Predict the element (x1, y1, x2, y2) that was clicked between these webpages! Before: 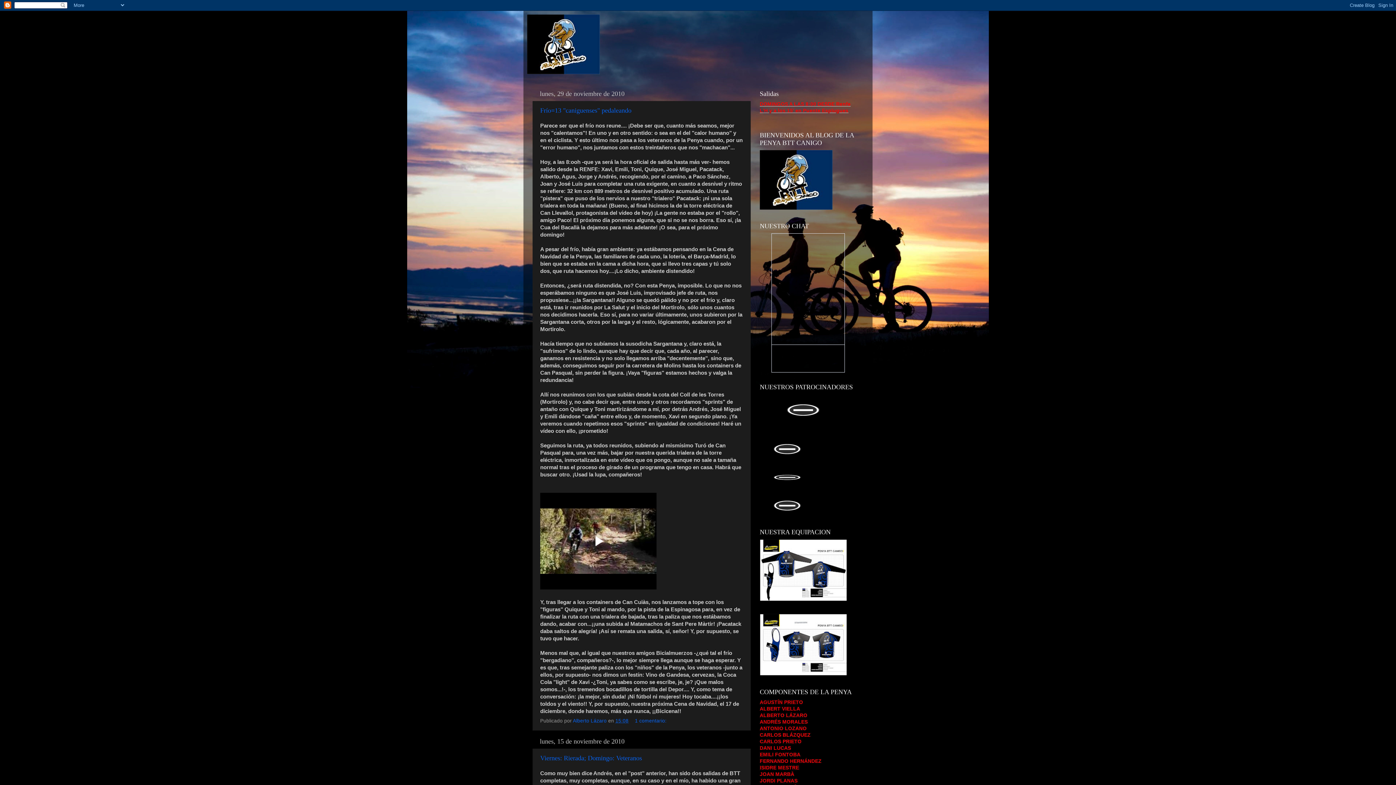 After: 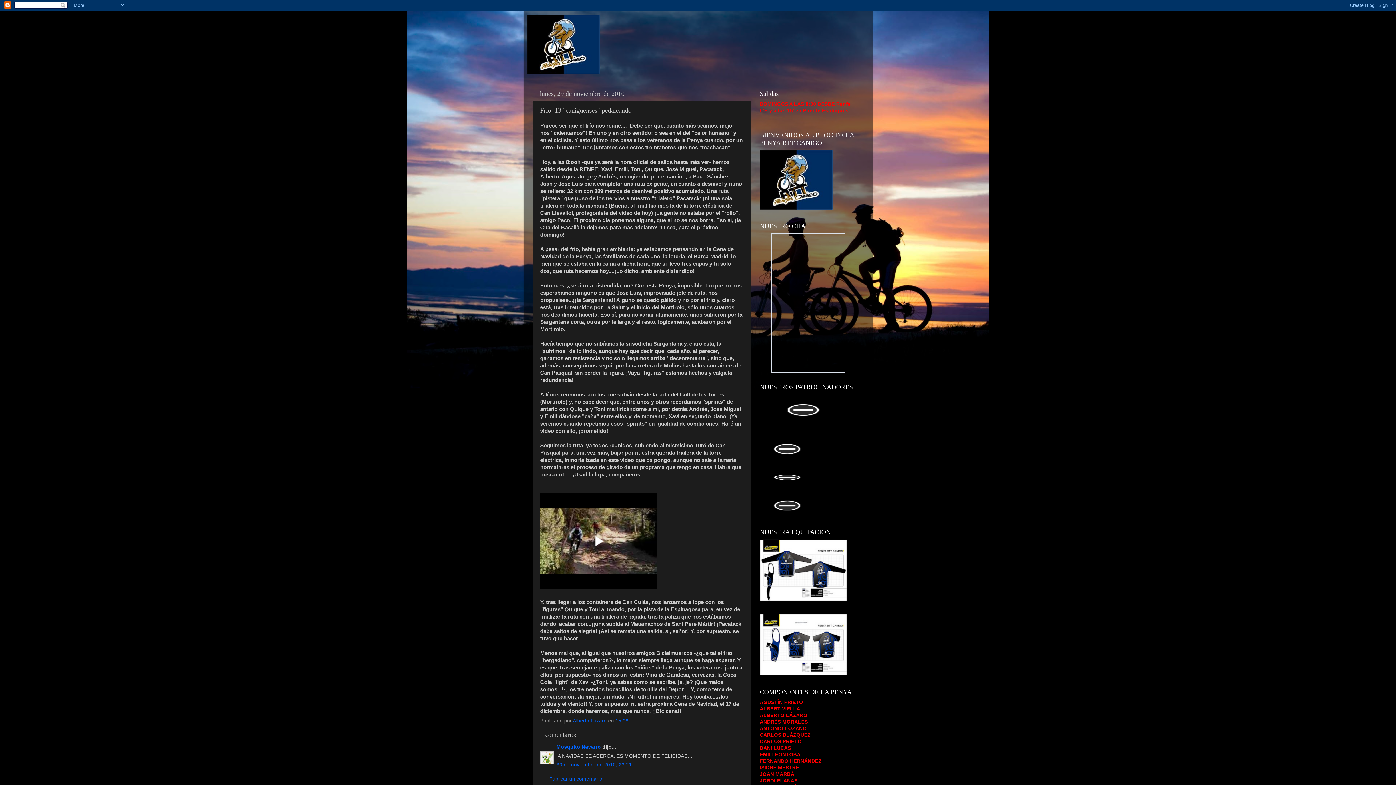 Action: label: Frío=13 "caniguenses" pedaleando bbox: (540, 107, 631, 114)